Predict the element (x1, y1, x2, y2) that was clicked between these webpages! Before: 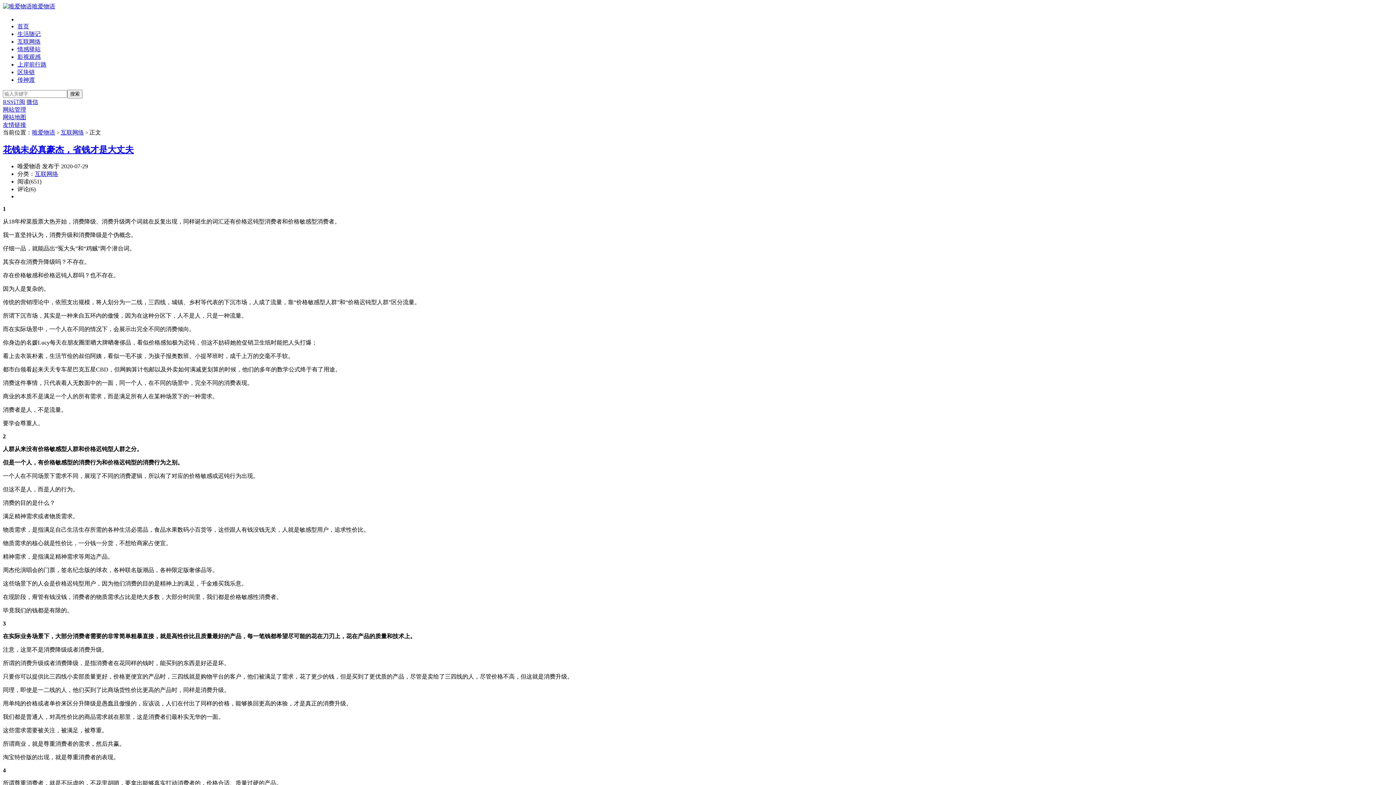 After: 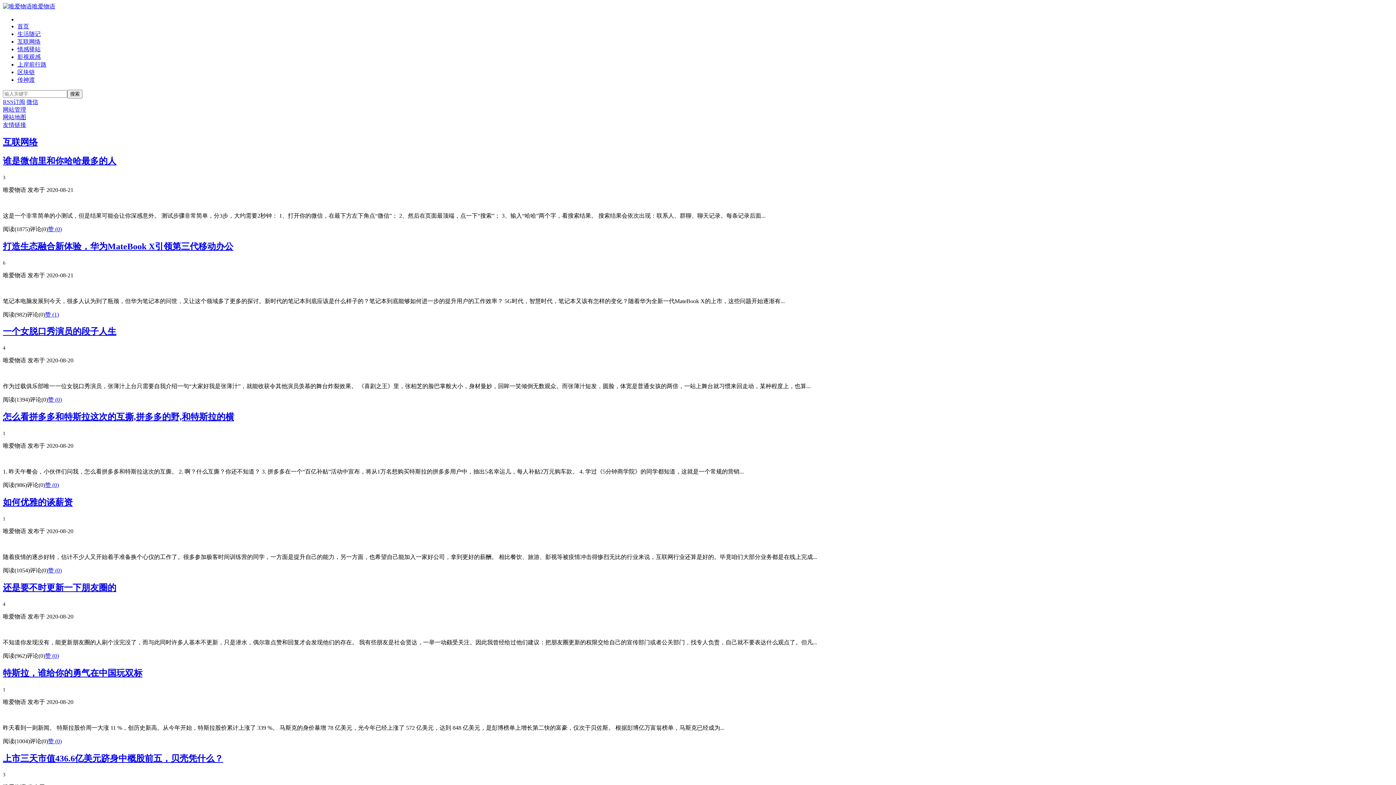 Action: label: 互联网络 bbox: (60, 129, 84, 135)